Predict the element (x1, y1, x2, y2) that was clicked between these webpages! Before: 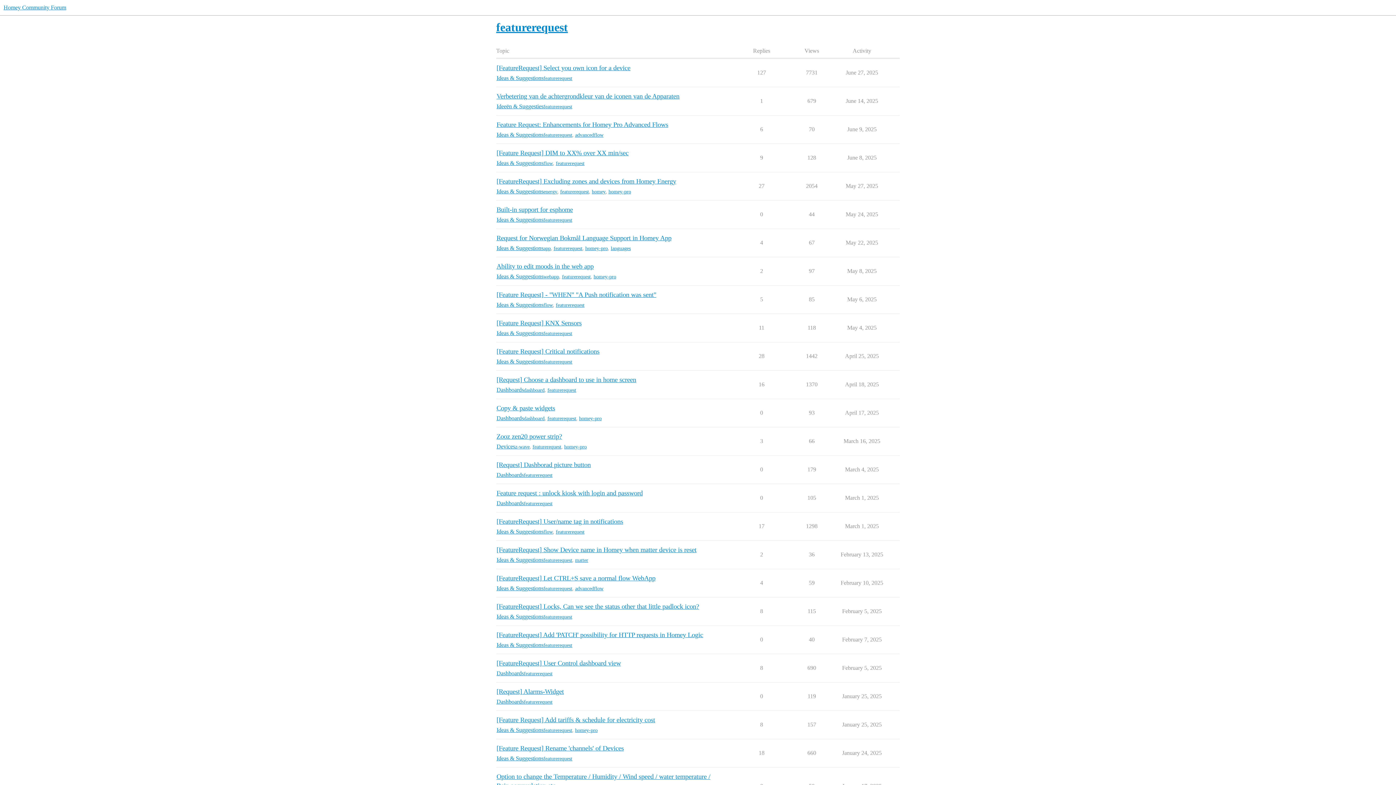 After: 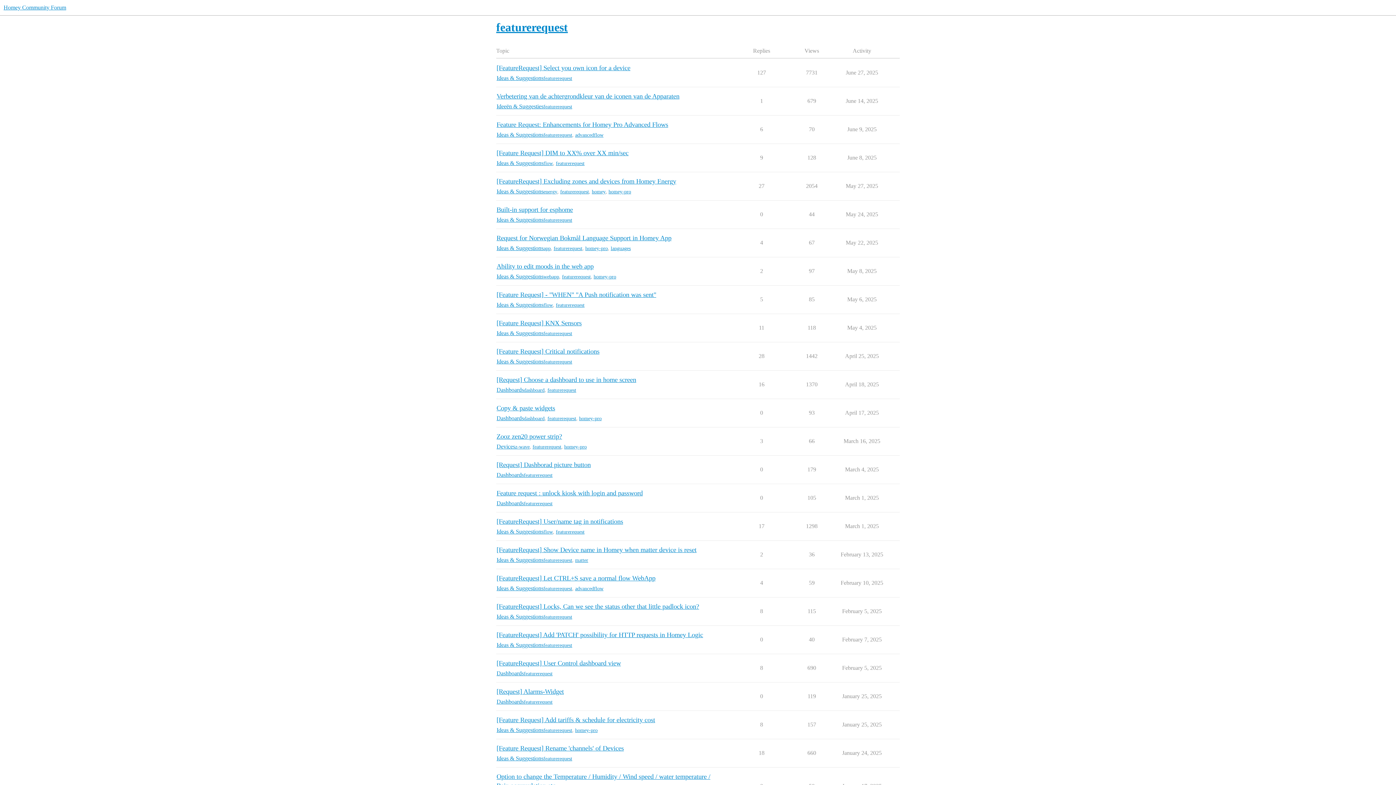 Action: label: featurerequest bbox: (543, 103, 572, 110)